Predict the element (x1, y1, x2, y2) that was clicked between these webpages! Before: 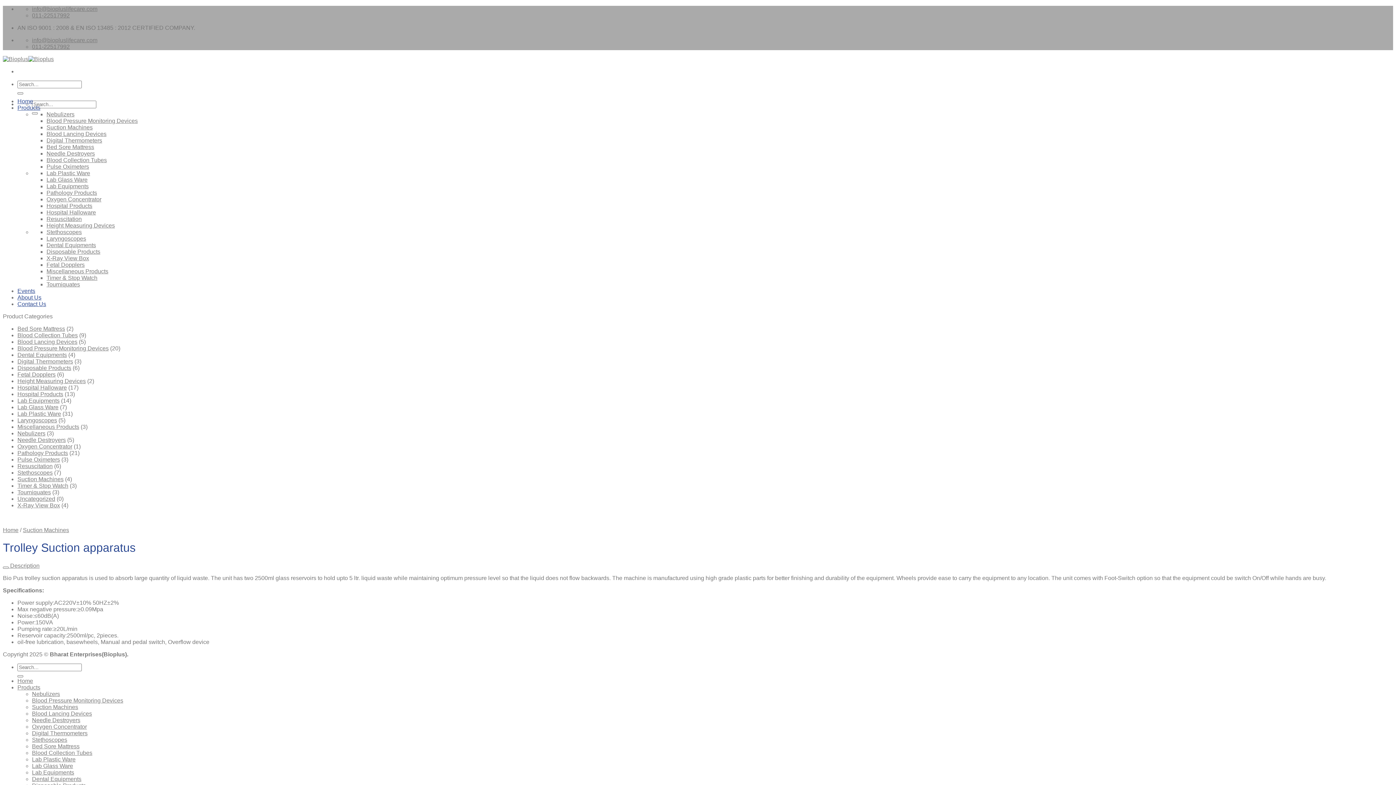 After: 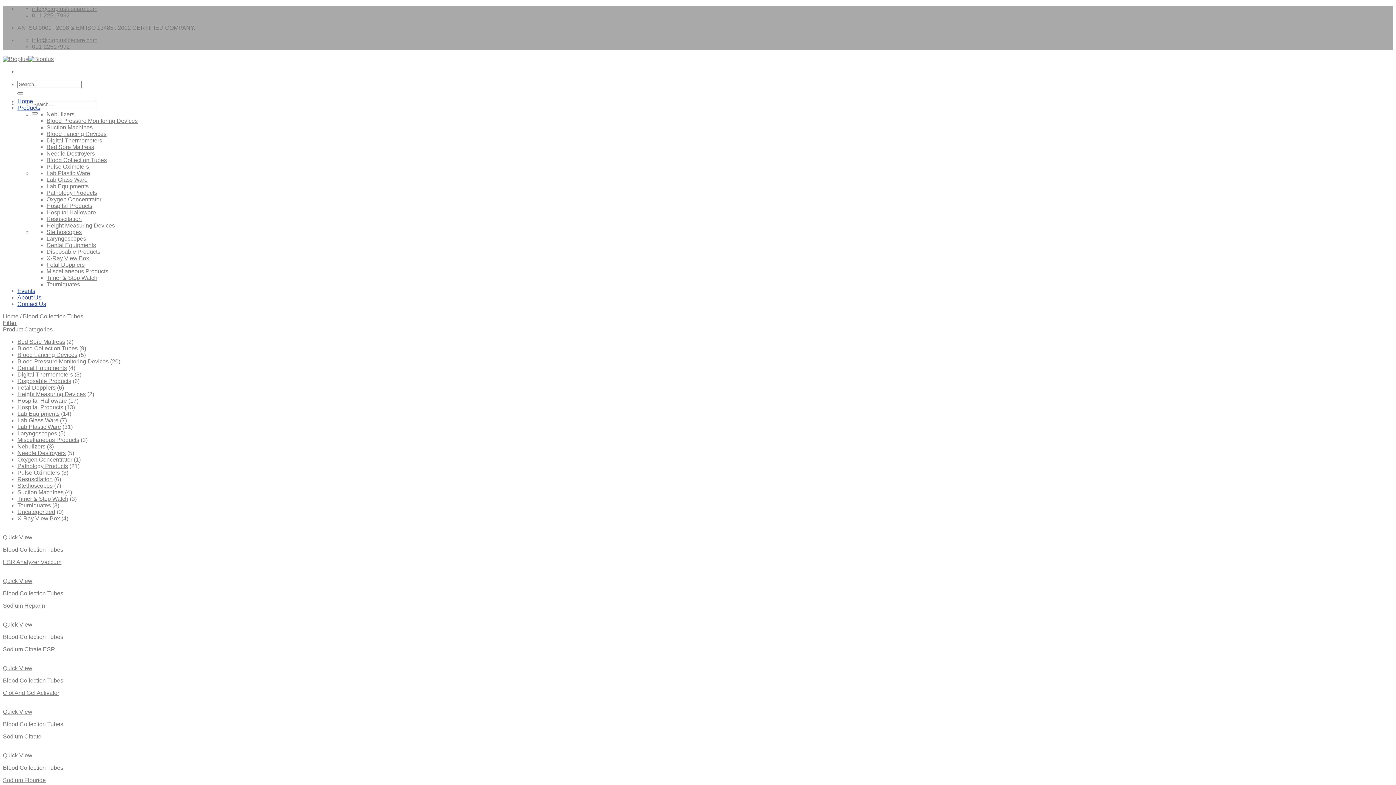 Action: label: Blood Collection Tubes bbox: (32, 750, 92, 756)